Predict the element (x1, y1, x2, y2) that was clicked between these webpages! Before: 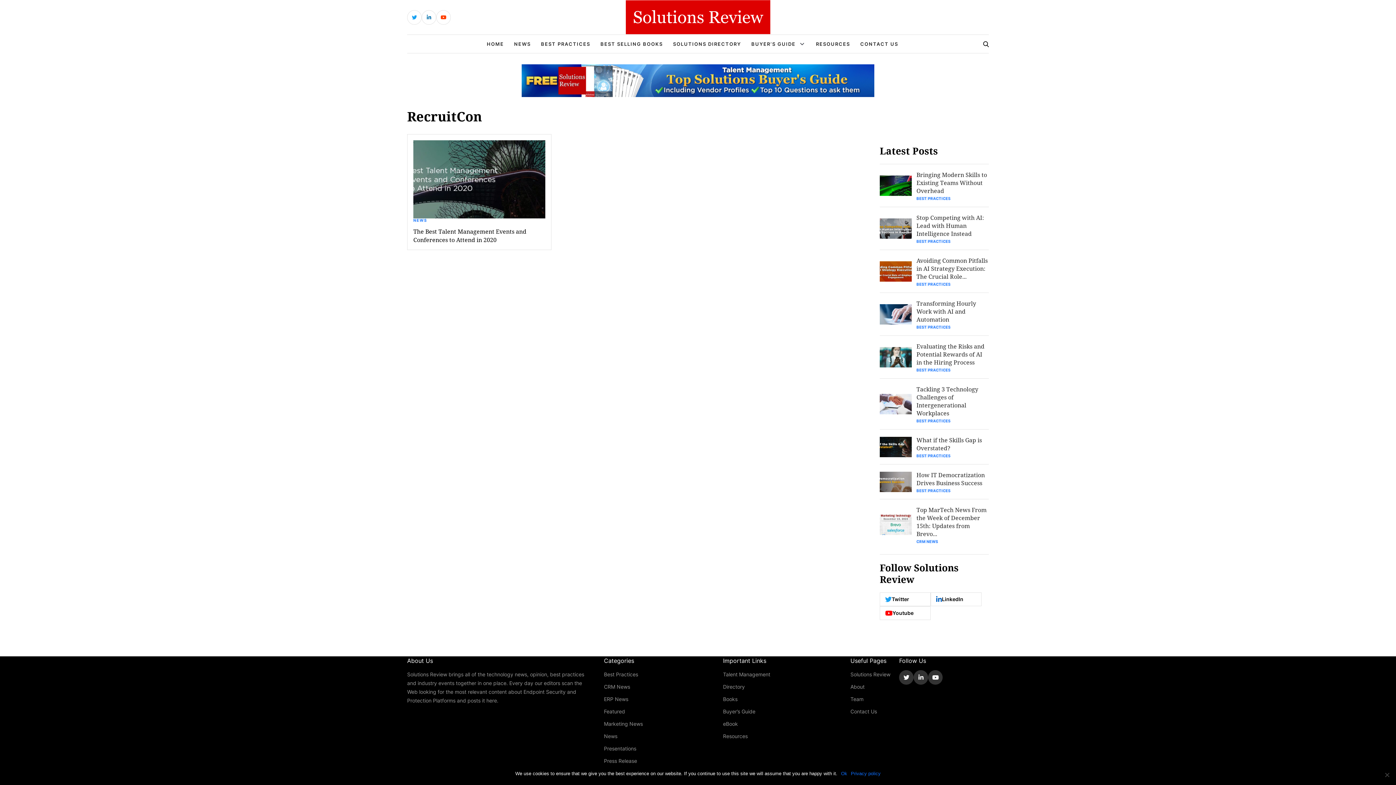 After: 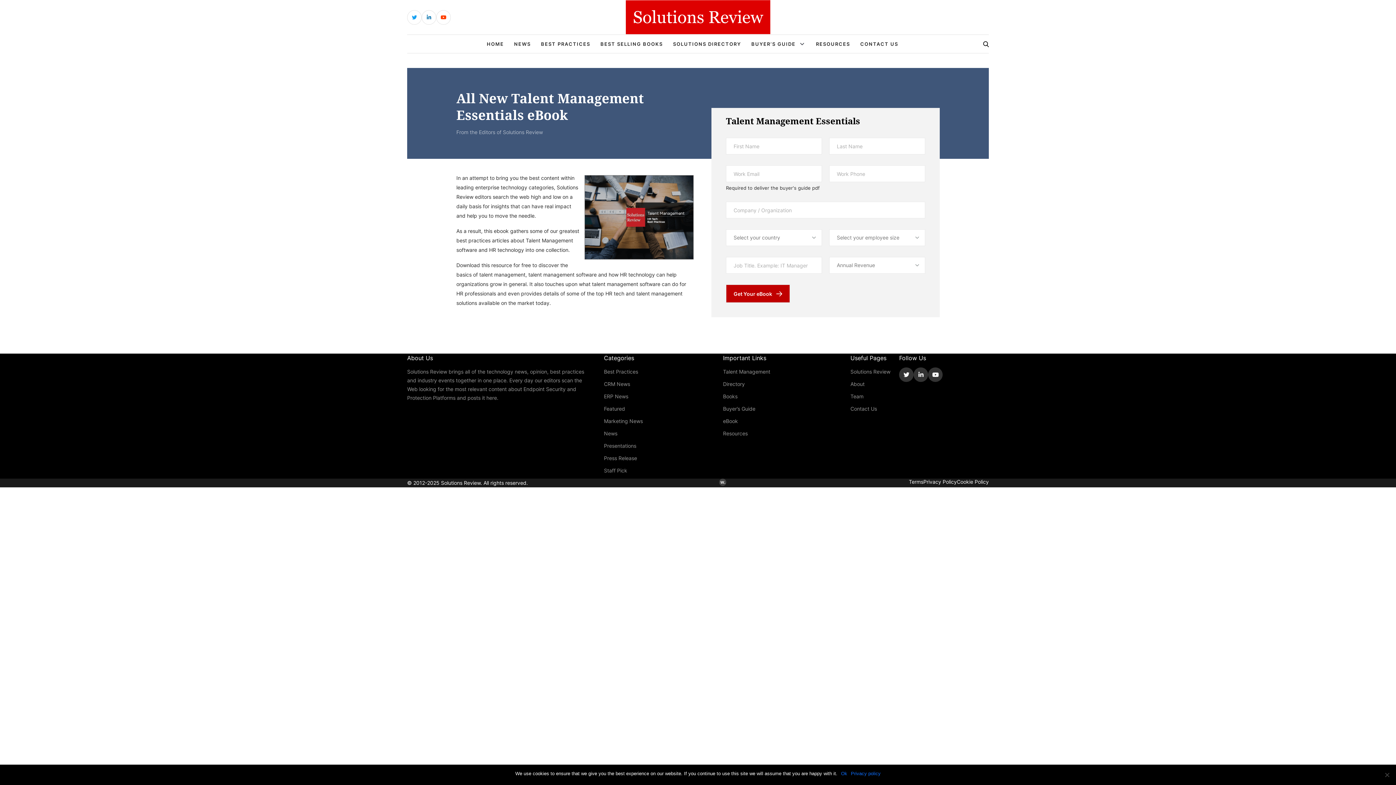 Action: bbox: (723, 720, 738, 727) label: eBook